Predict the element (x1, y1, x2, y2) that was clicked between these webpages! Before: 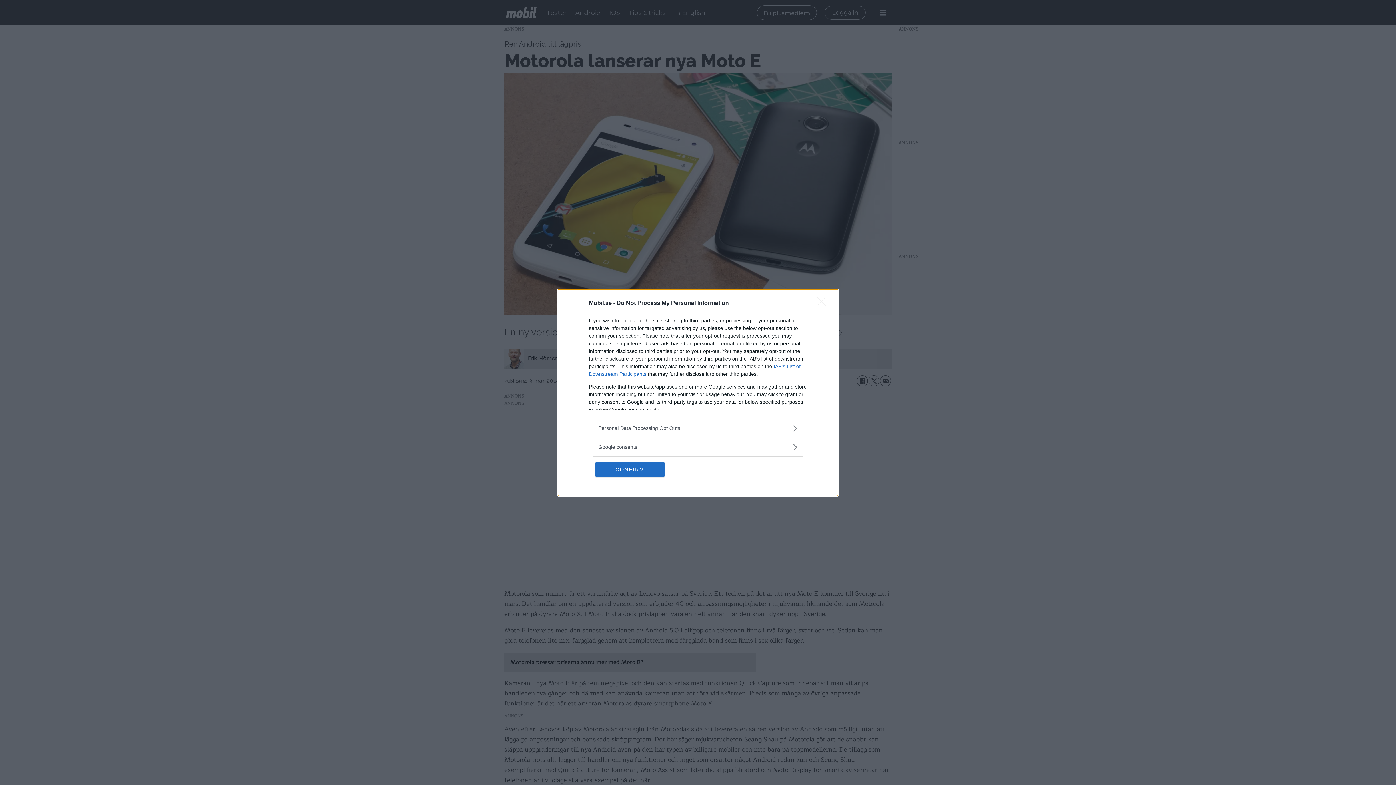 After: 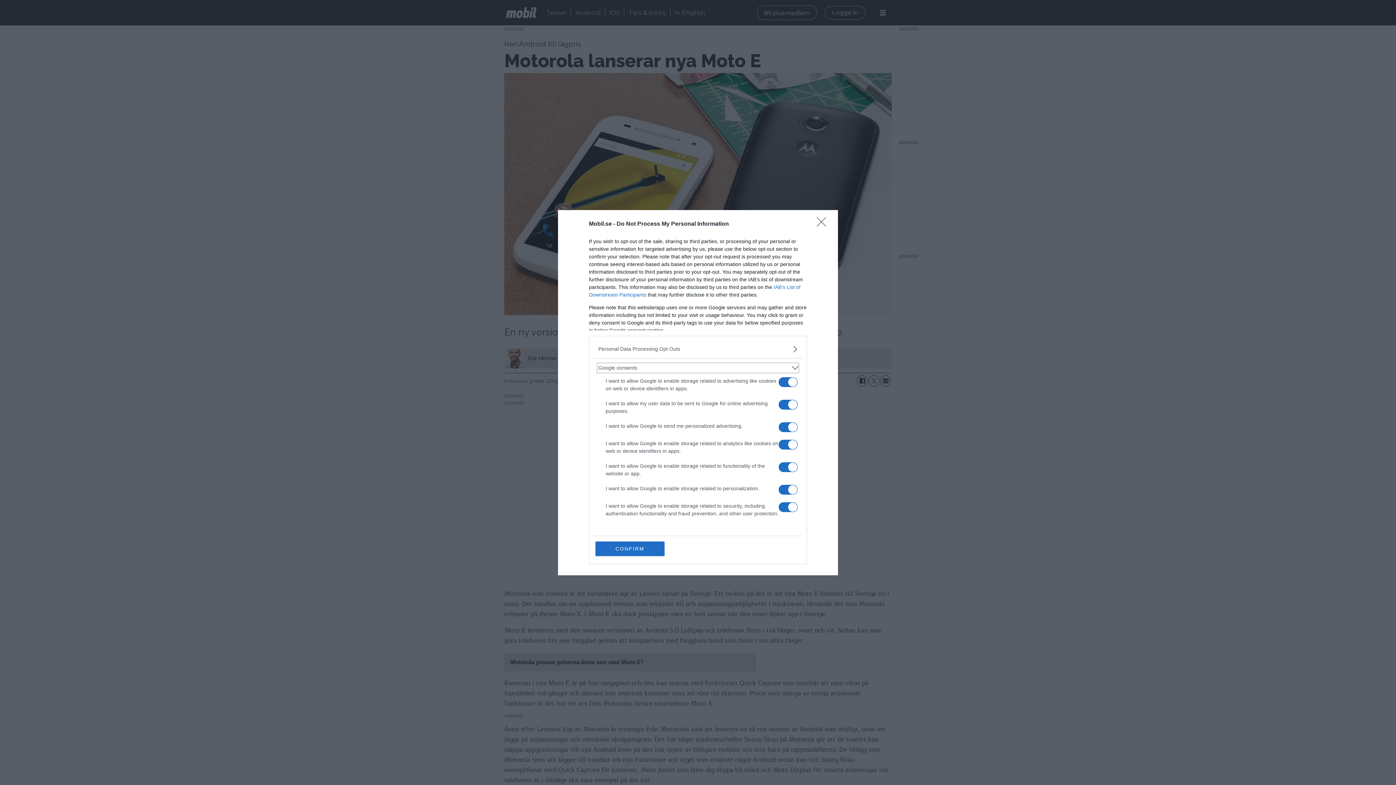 Action: bbox: (598, 443, 797, 451) label: Google consents